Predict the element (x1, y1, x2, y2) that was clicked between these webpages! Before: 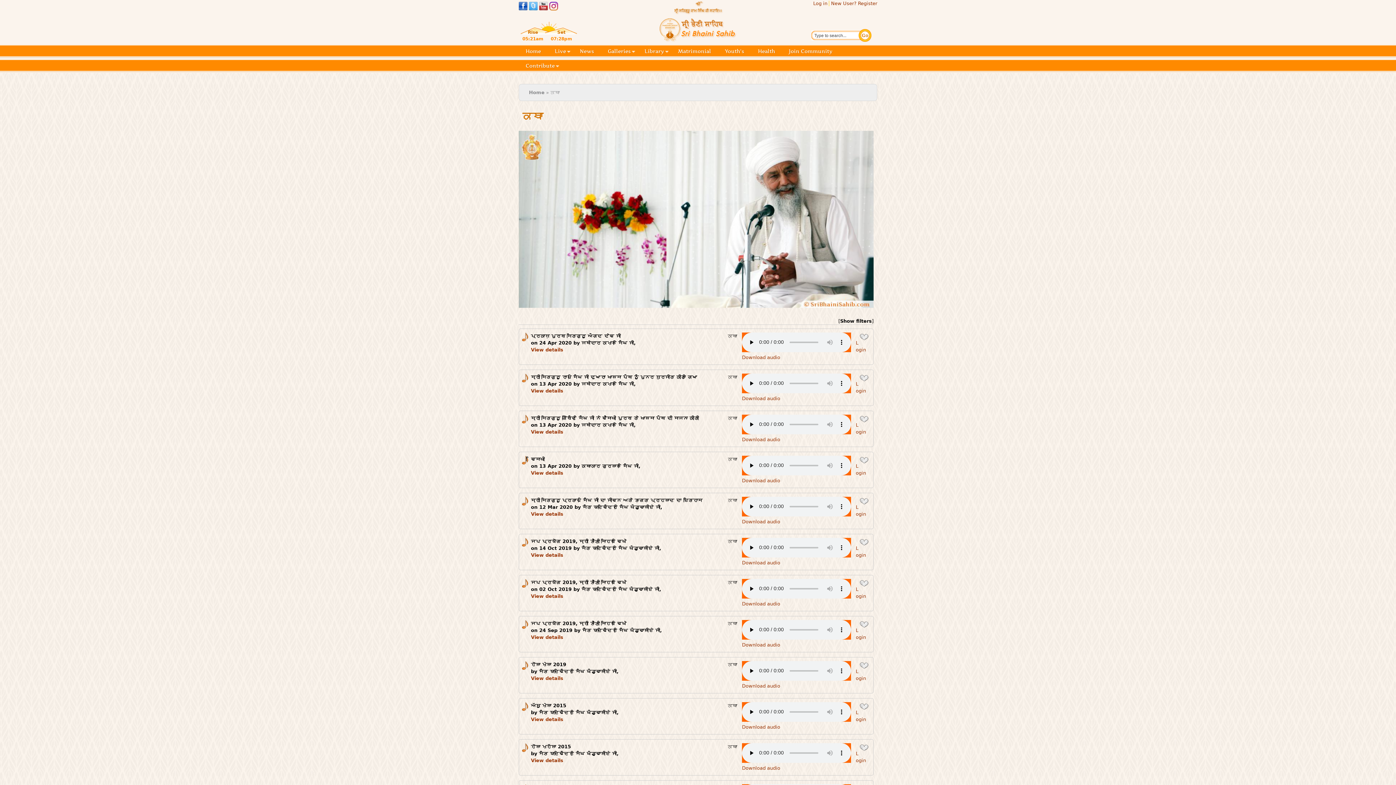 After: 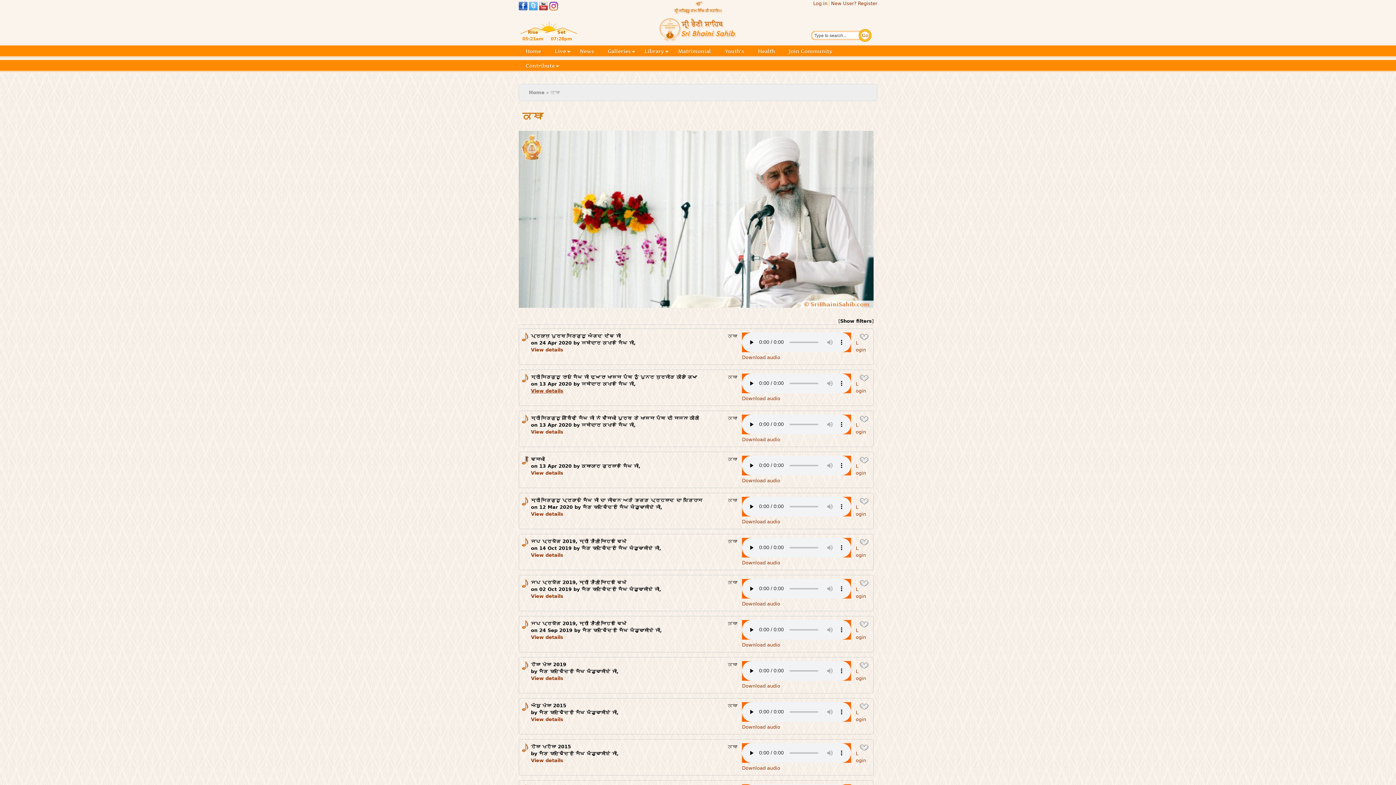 Action: bbox: (531, 388, 563, 393) label: View details